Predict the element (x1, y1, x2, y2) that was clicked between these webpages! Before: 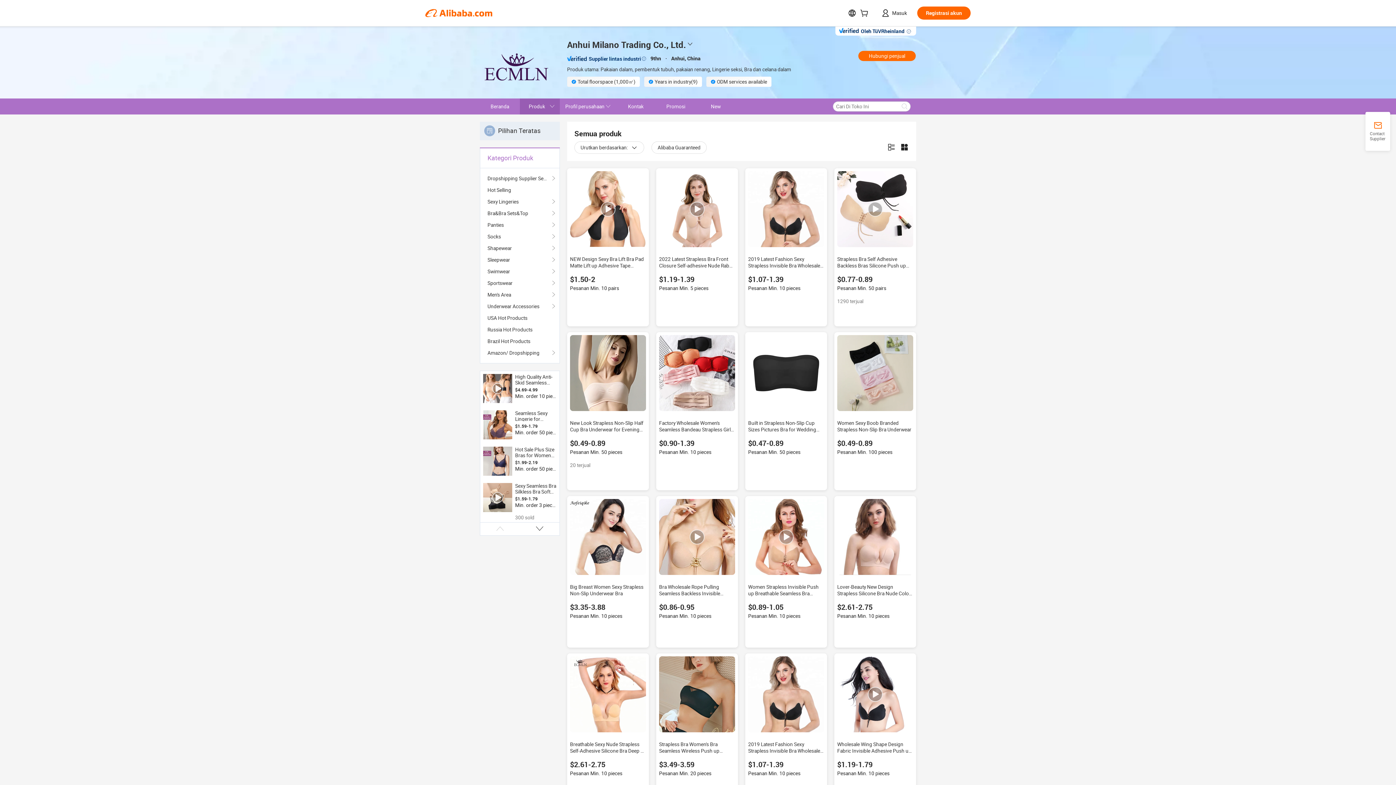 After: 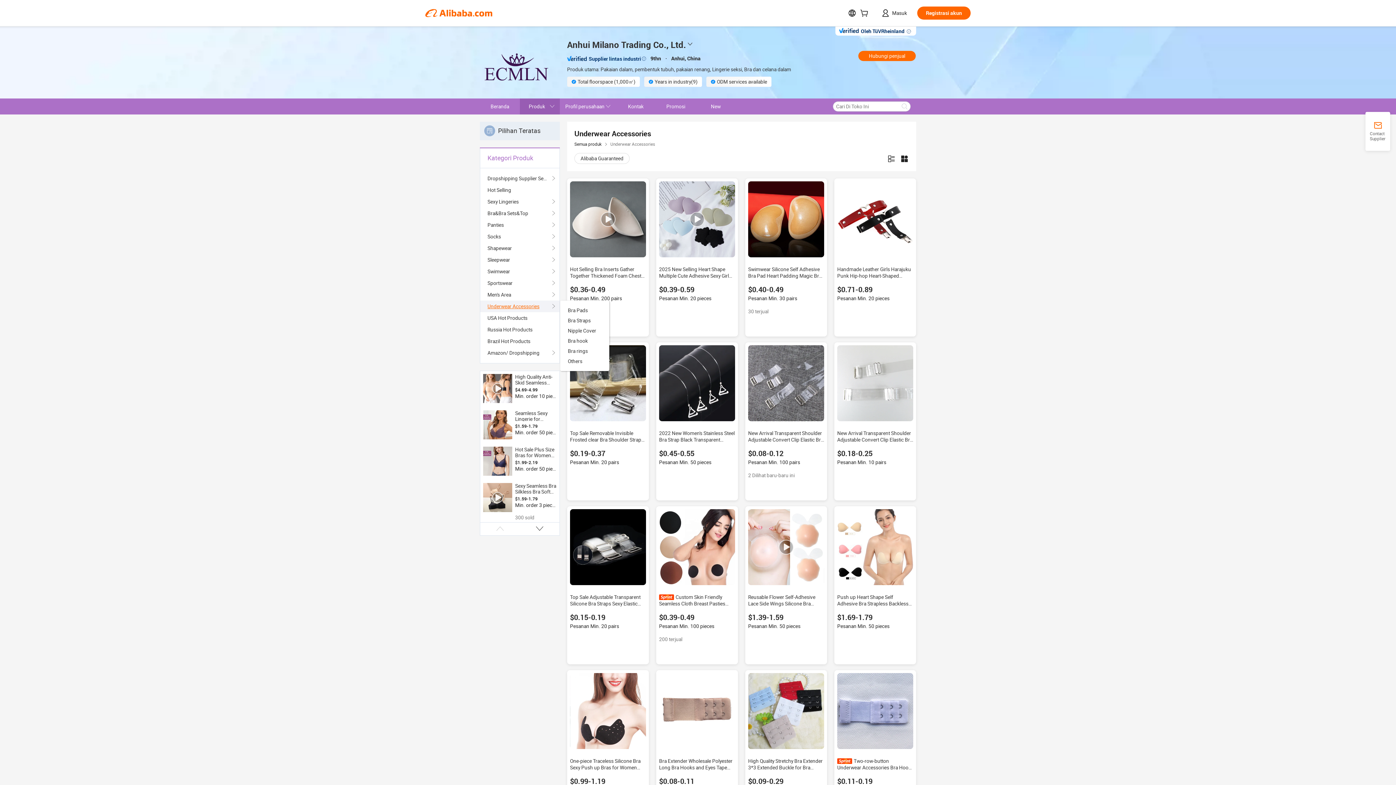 Action: bbox: (487, 300, 552, 312) label: Underwear Accessories